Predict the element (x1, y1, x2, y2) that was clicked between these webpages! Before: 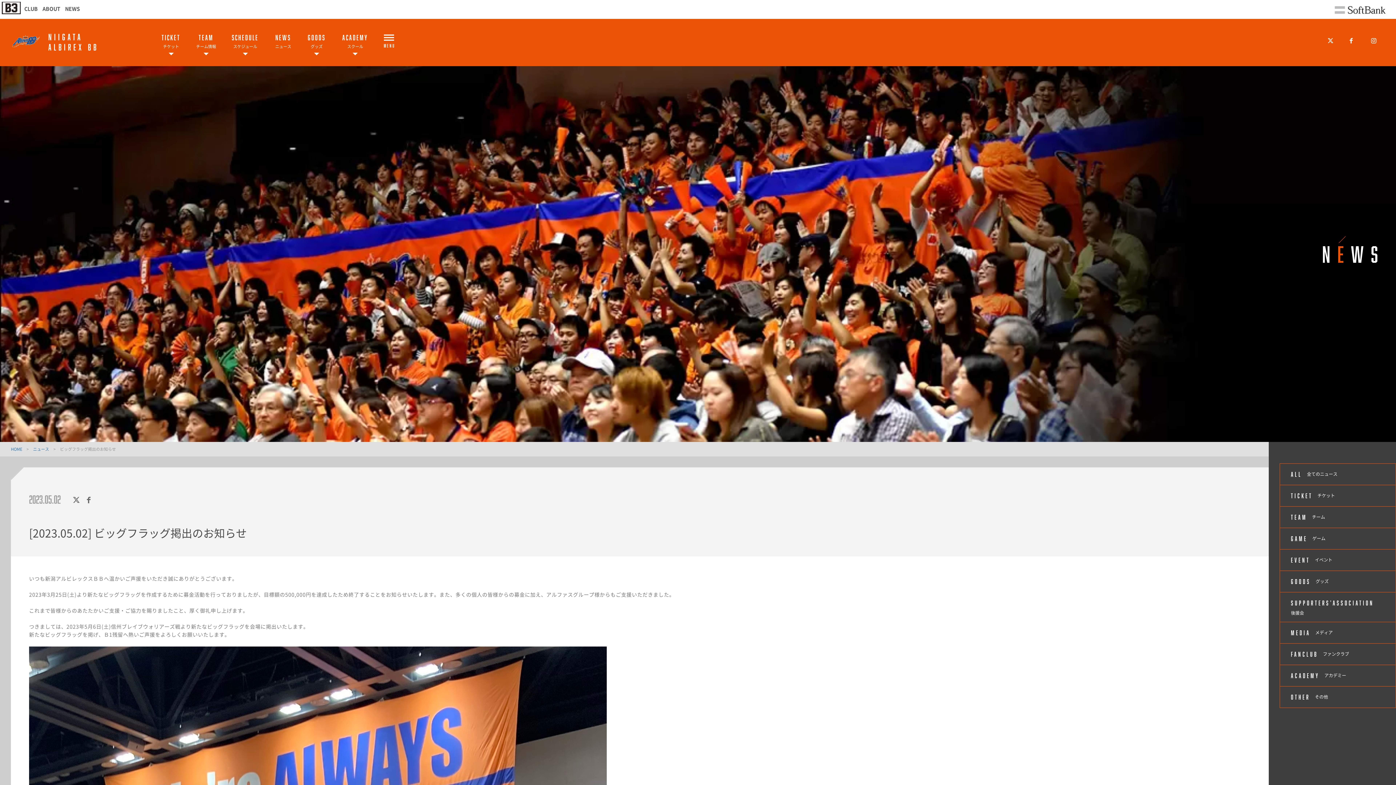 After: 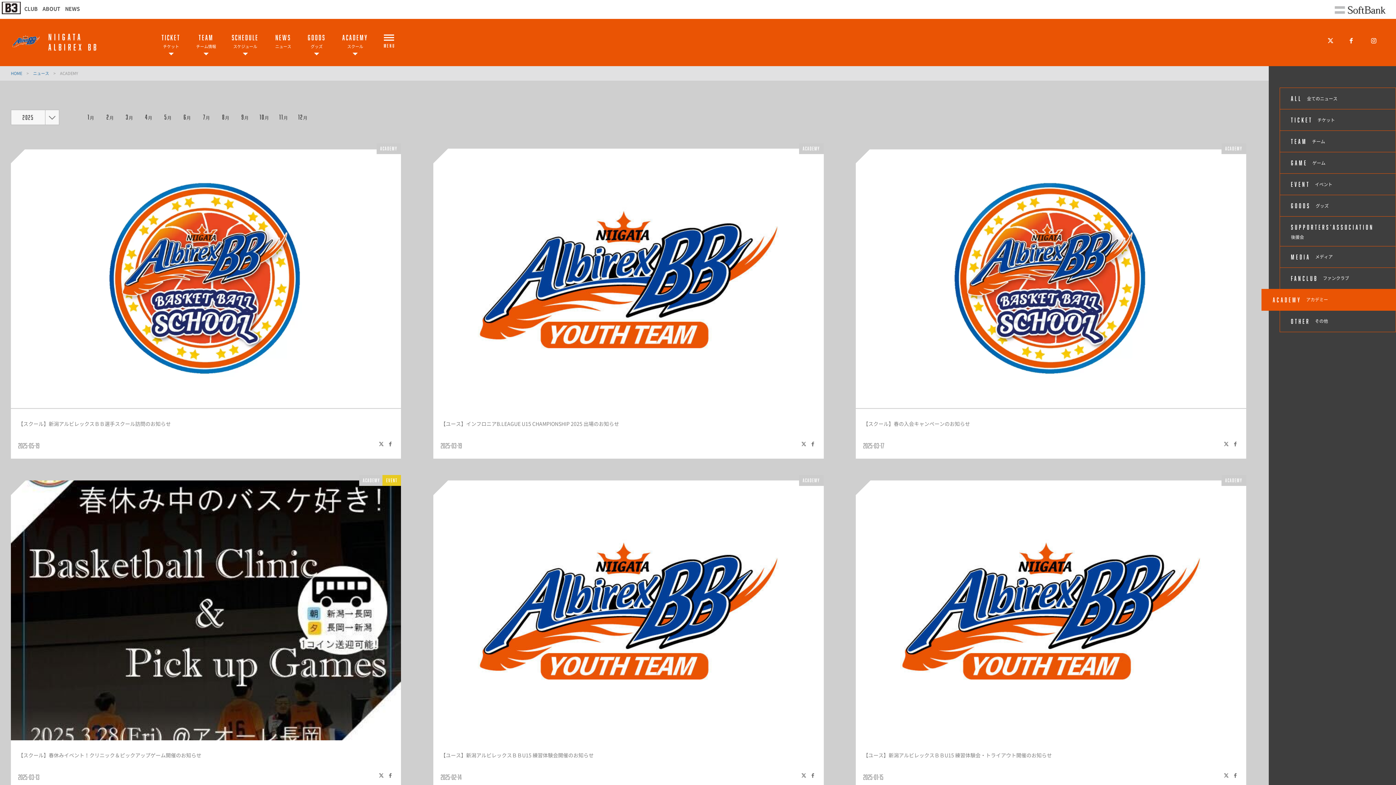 Action: label: ACADEMY アカデミー bbox: (1280, 664, 1396, 686)